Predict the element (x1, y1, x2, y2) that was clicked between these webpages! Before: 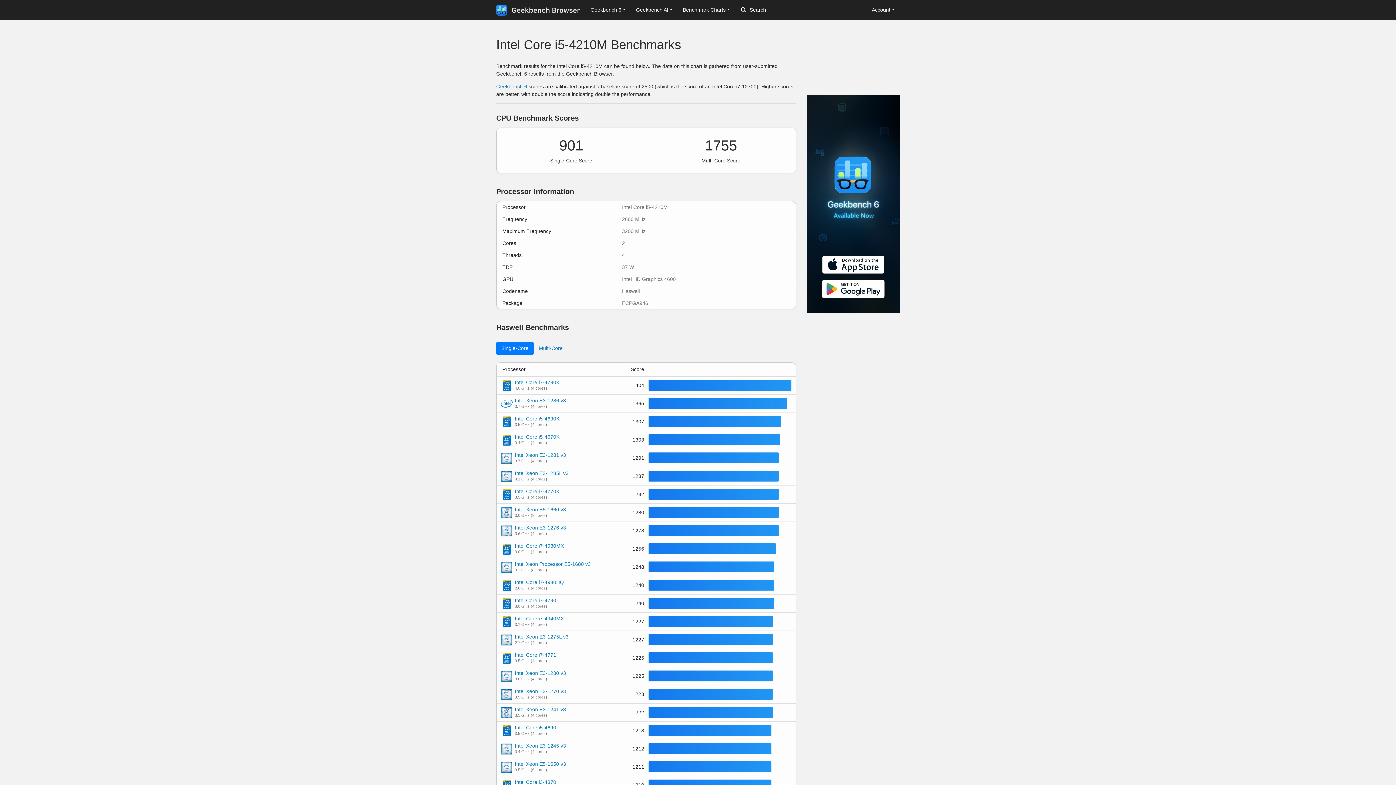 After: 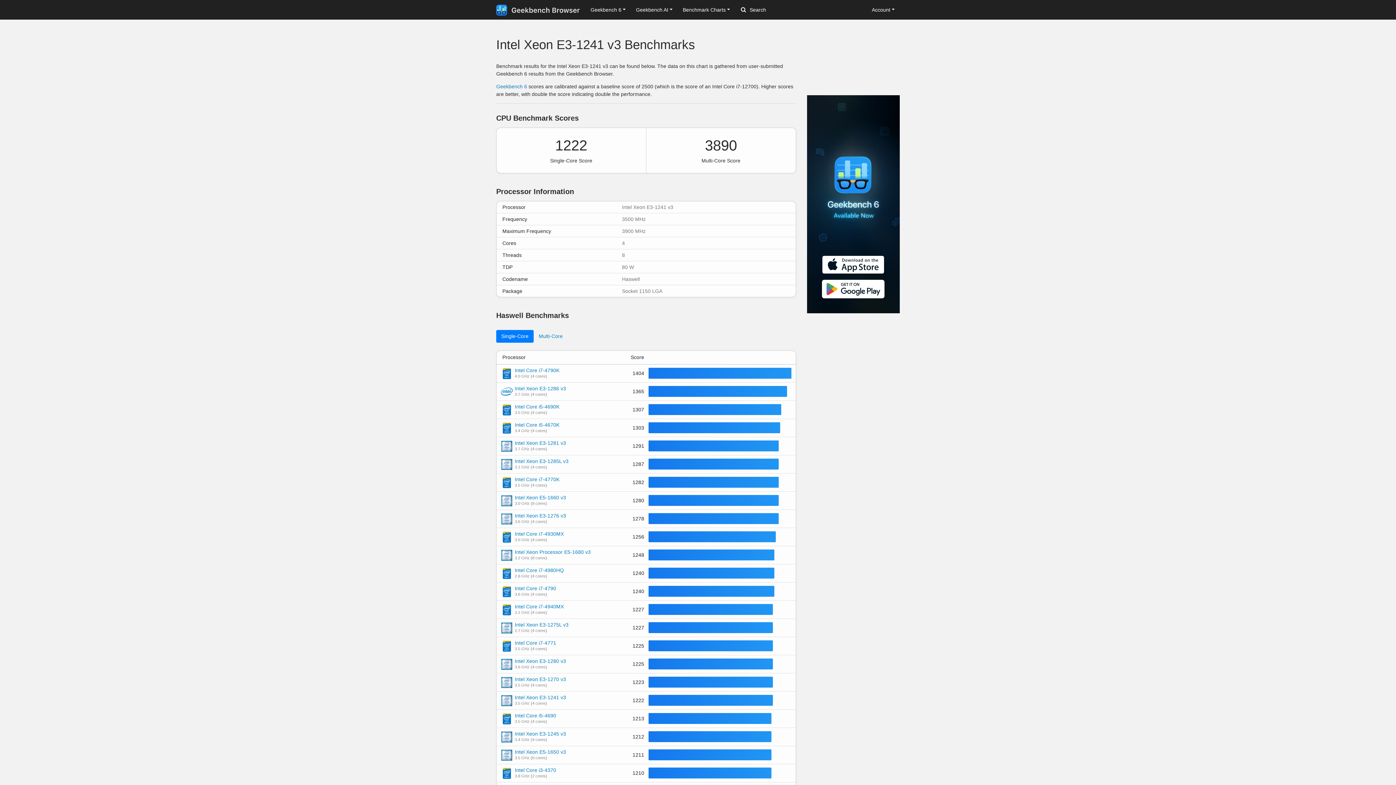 Action: label: Intel Xeon E3-1241 v3 bbox: (514, 706, 566, 712)